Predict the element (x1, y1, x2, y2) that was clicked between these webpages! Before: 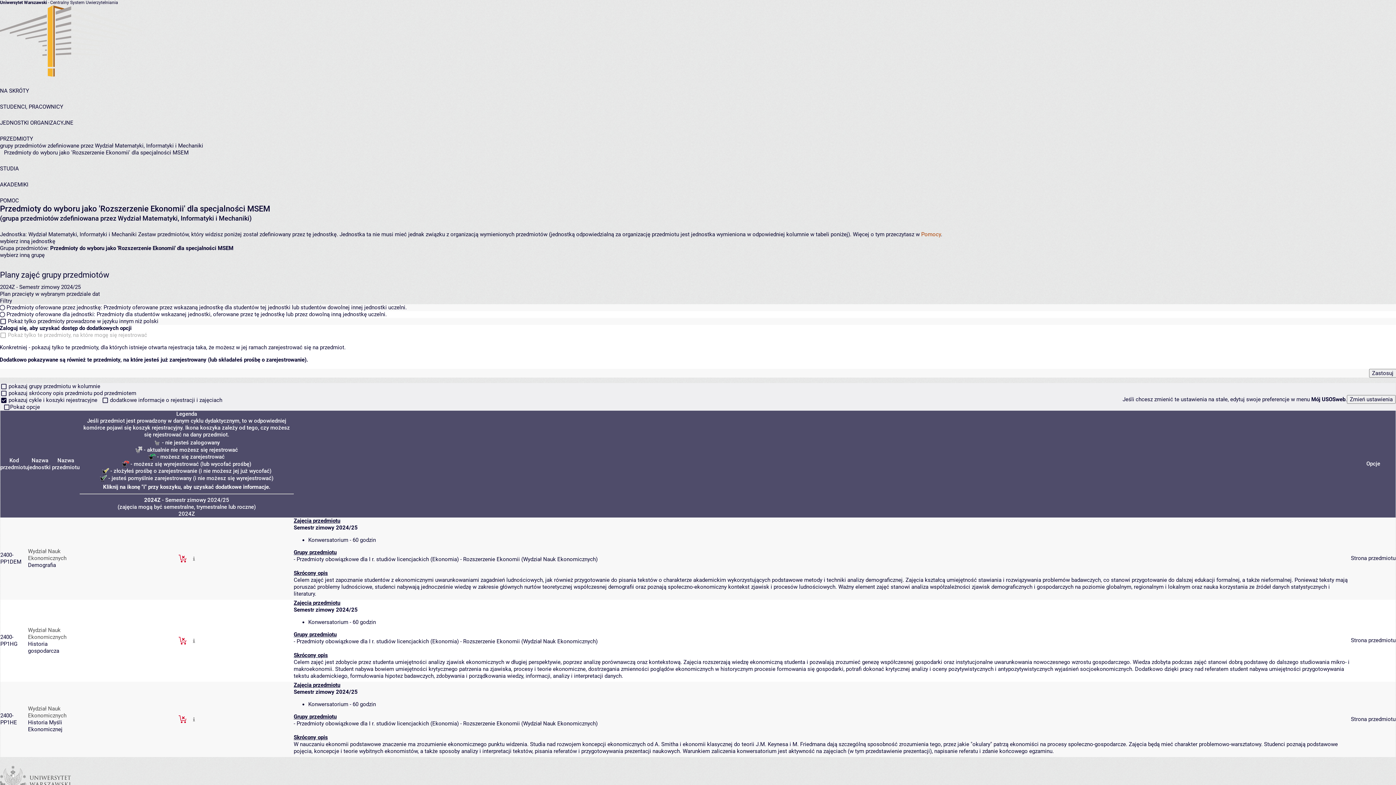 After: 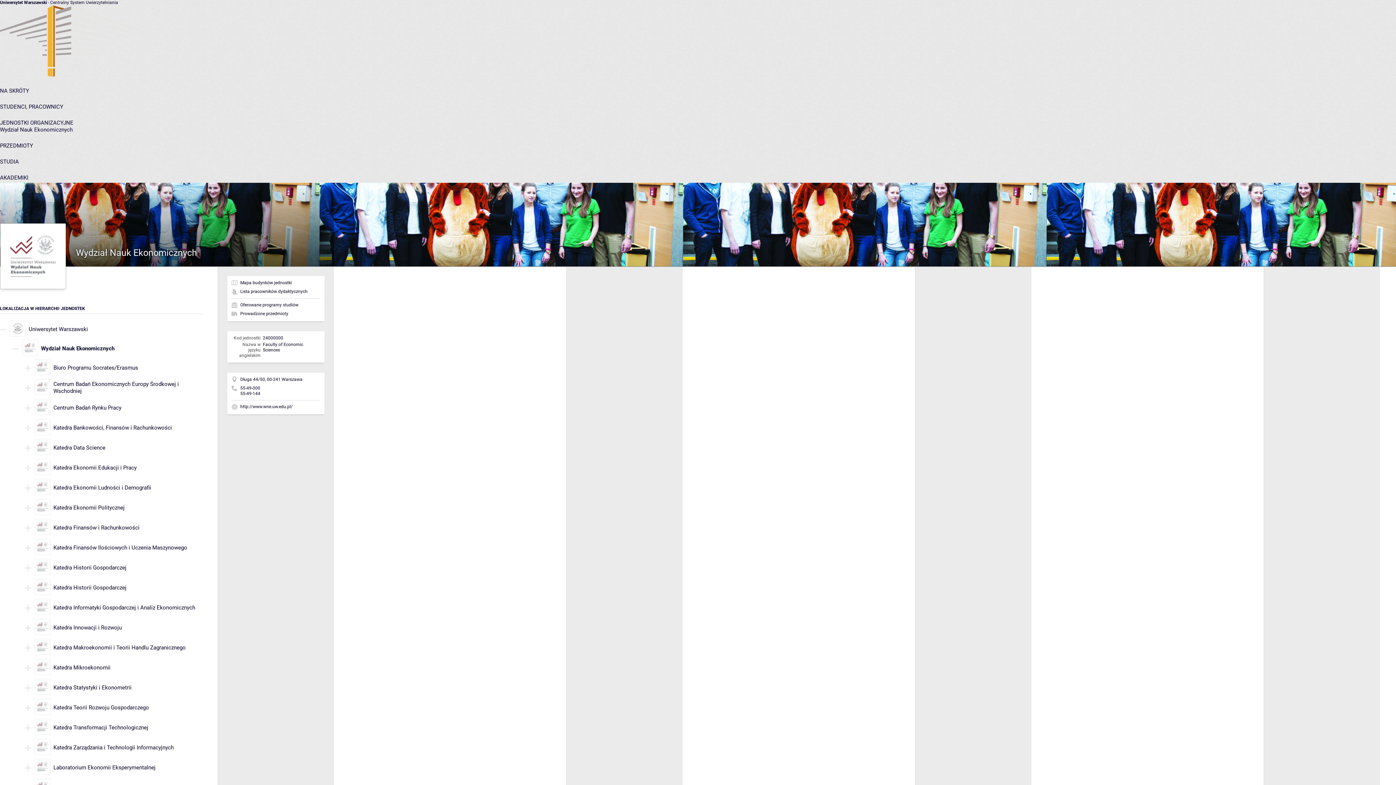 Action: bbox: (28, 548, 66, 561) label: Wydział Nauk Ekonomicznych